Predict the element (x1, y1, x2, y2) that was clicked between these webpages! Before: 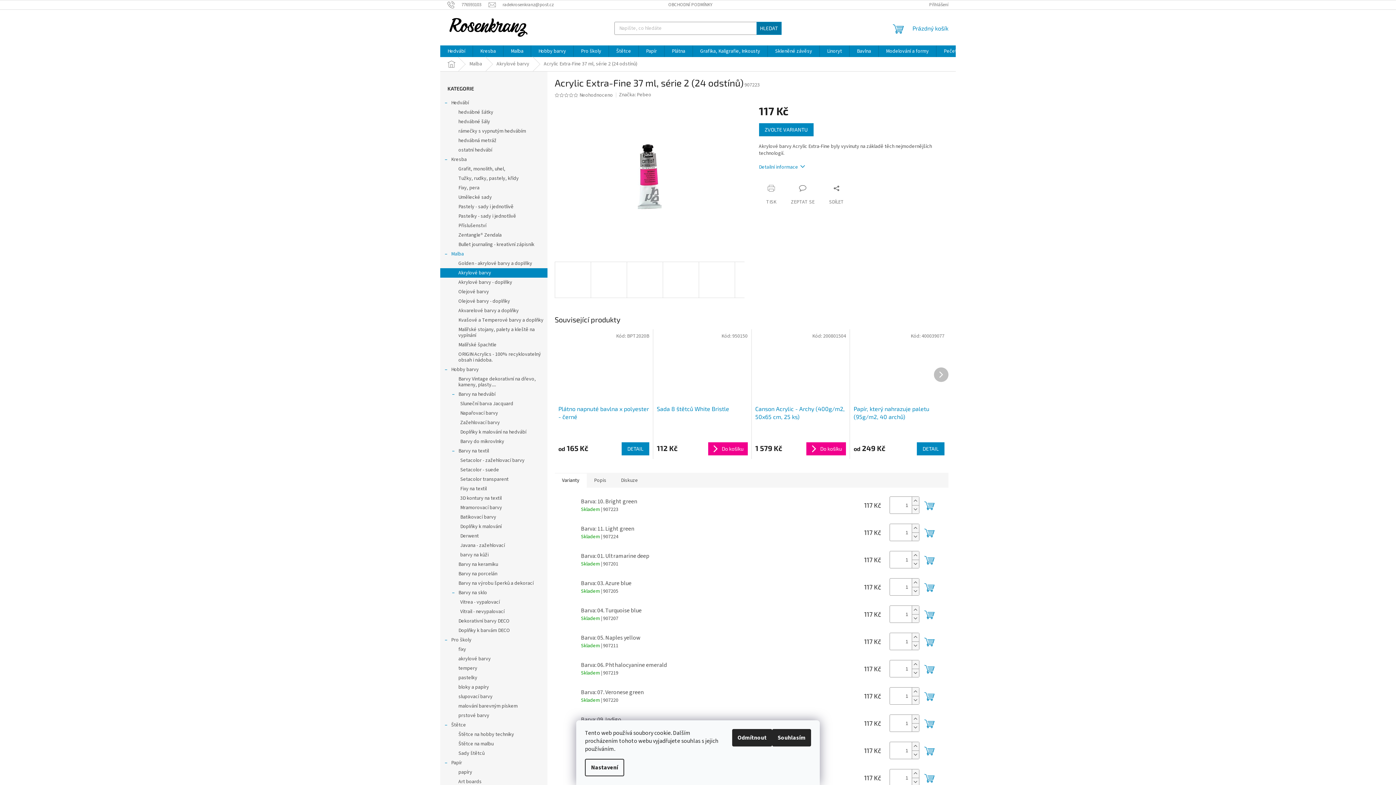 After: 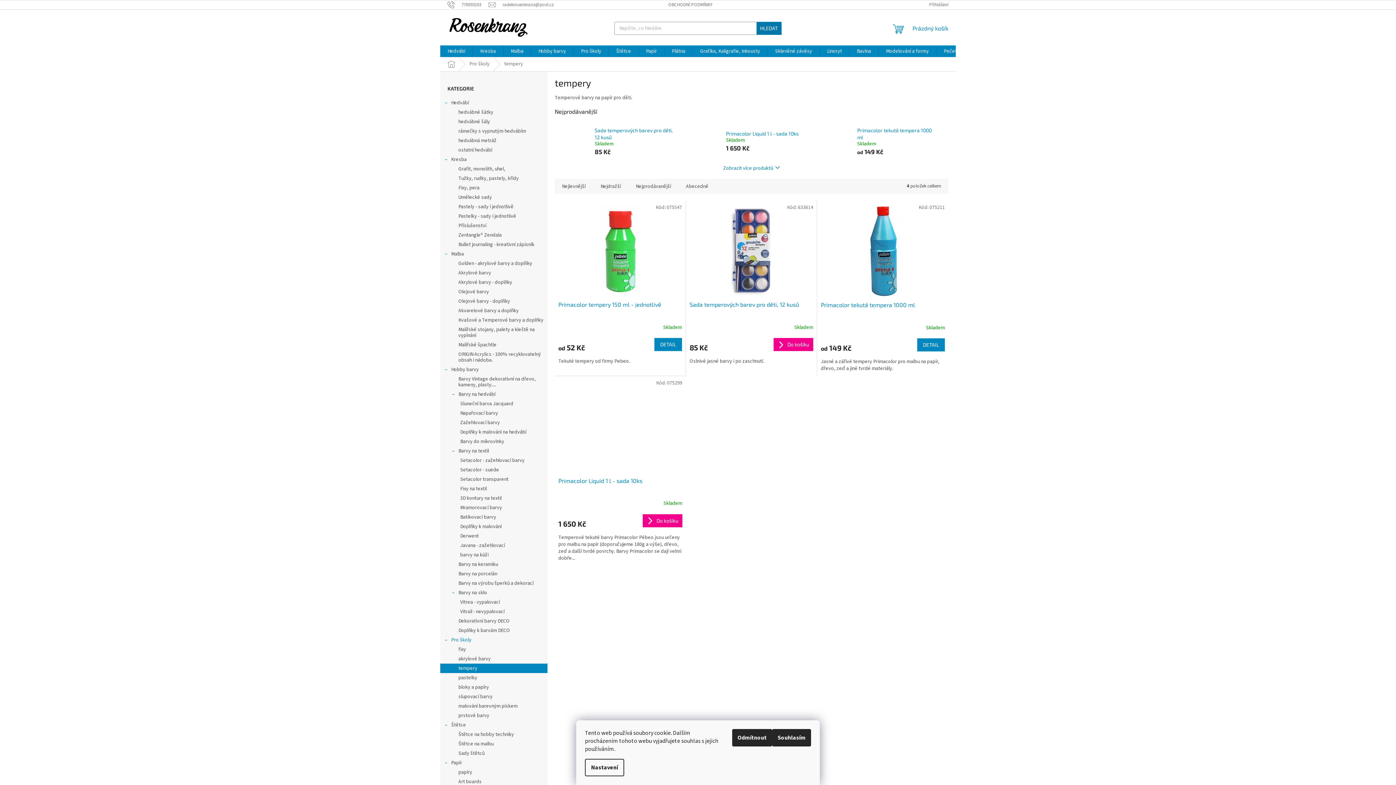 Action: label: tempery bbox: (440, 664, 547, 673)